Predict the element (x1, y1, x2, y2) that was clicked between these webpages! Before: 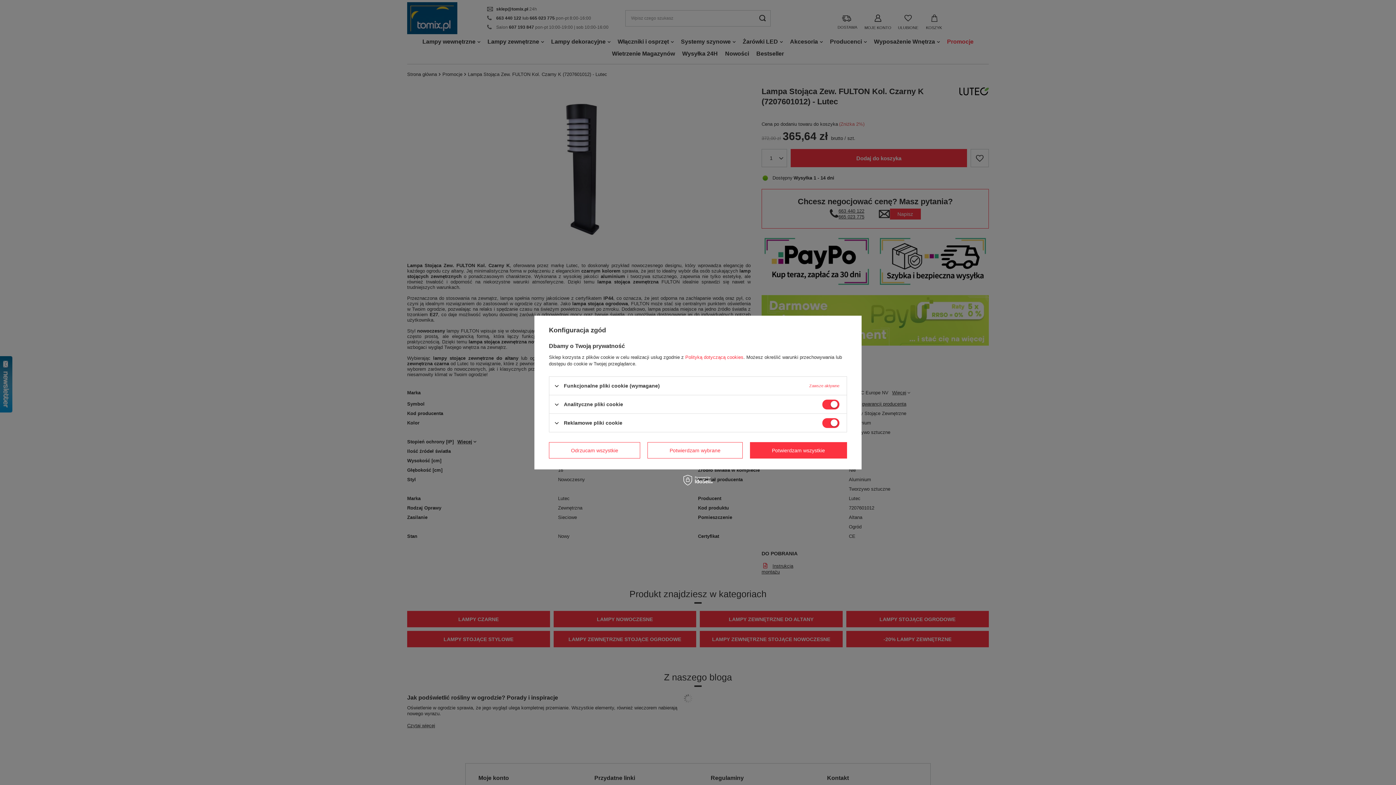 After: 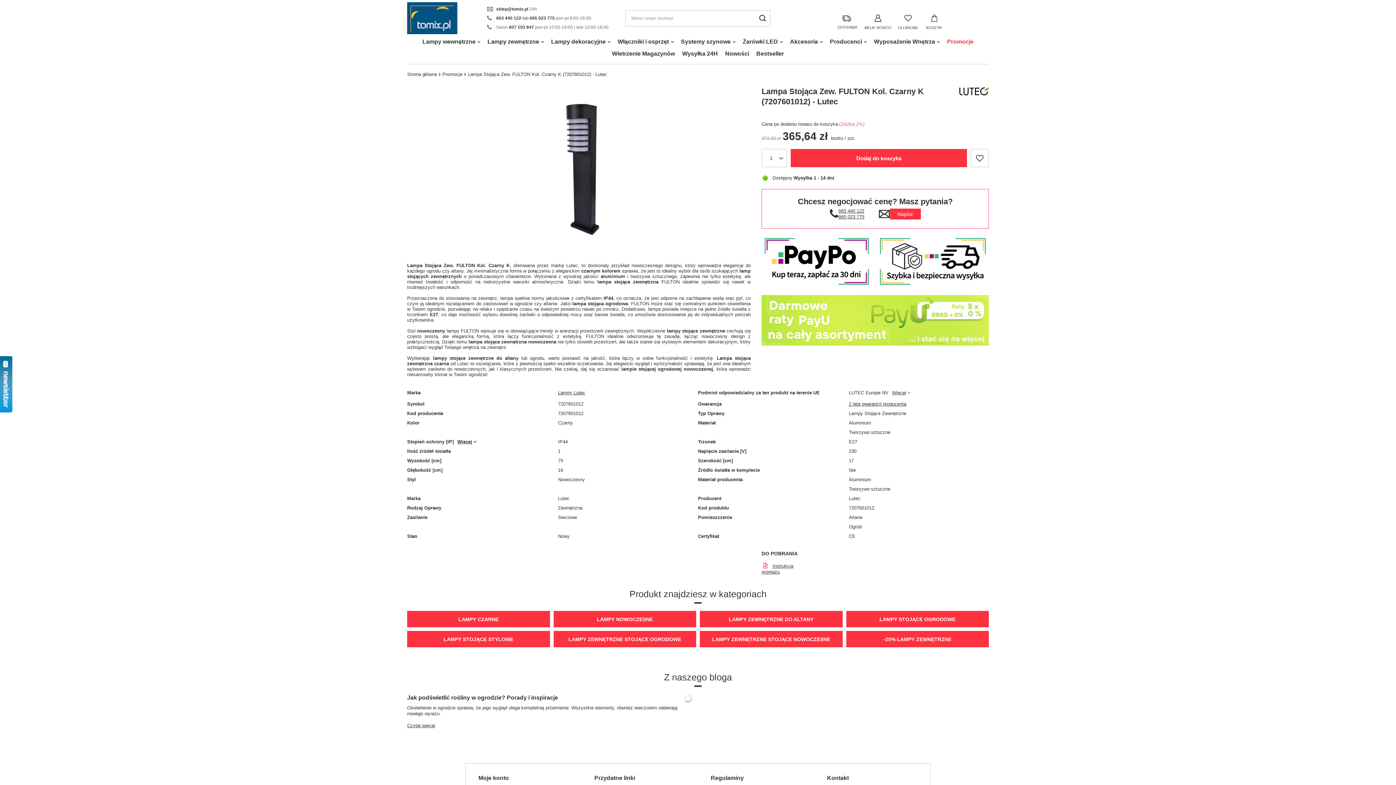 Action: bbox: (549, 442, 640, 458) label: Odrzucam wszystkie